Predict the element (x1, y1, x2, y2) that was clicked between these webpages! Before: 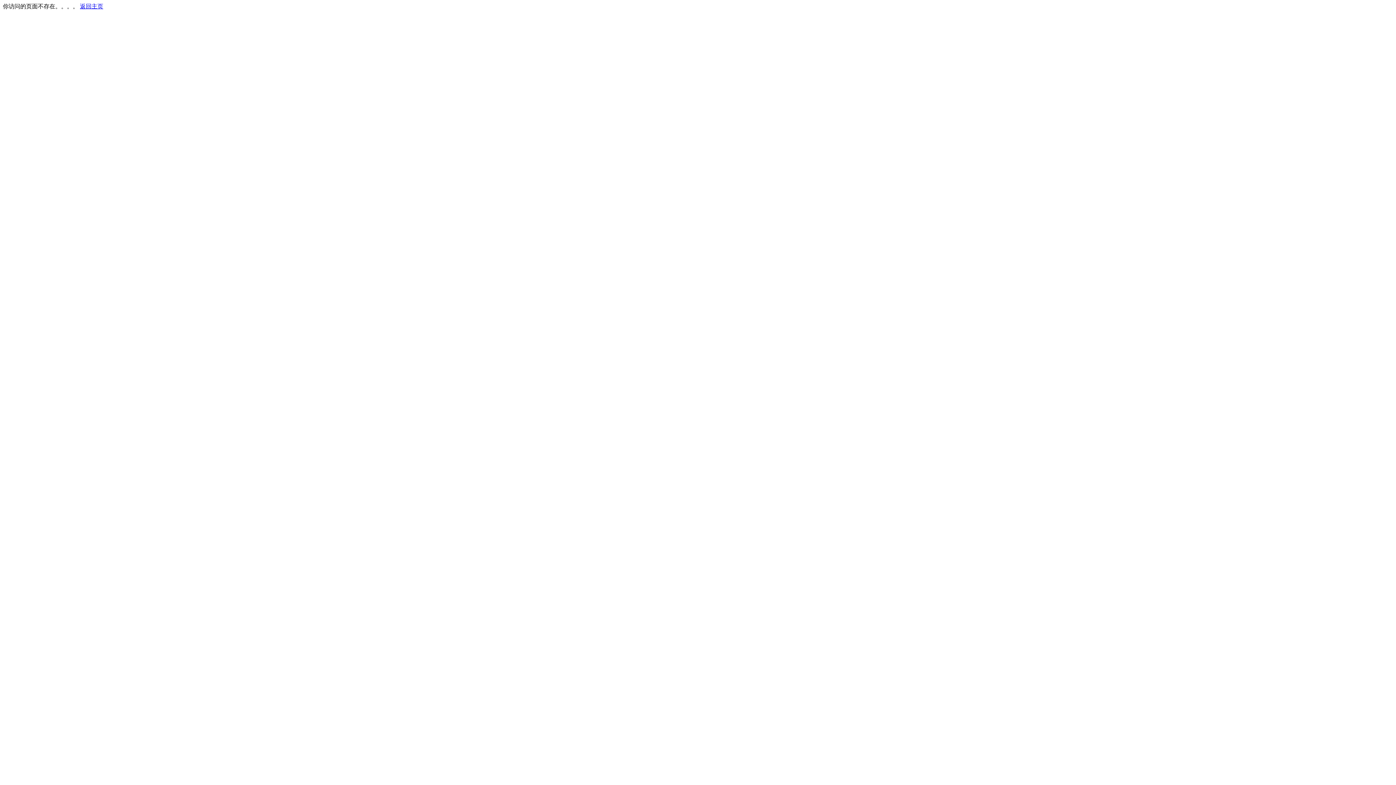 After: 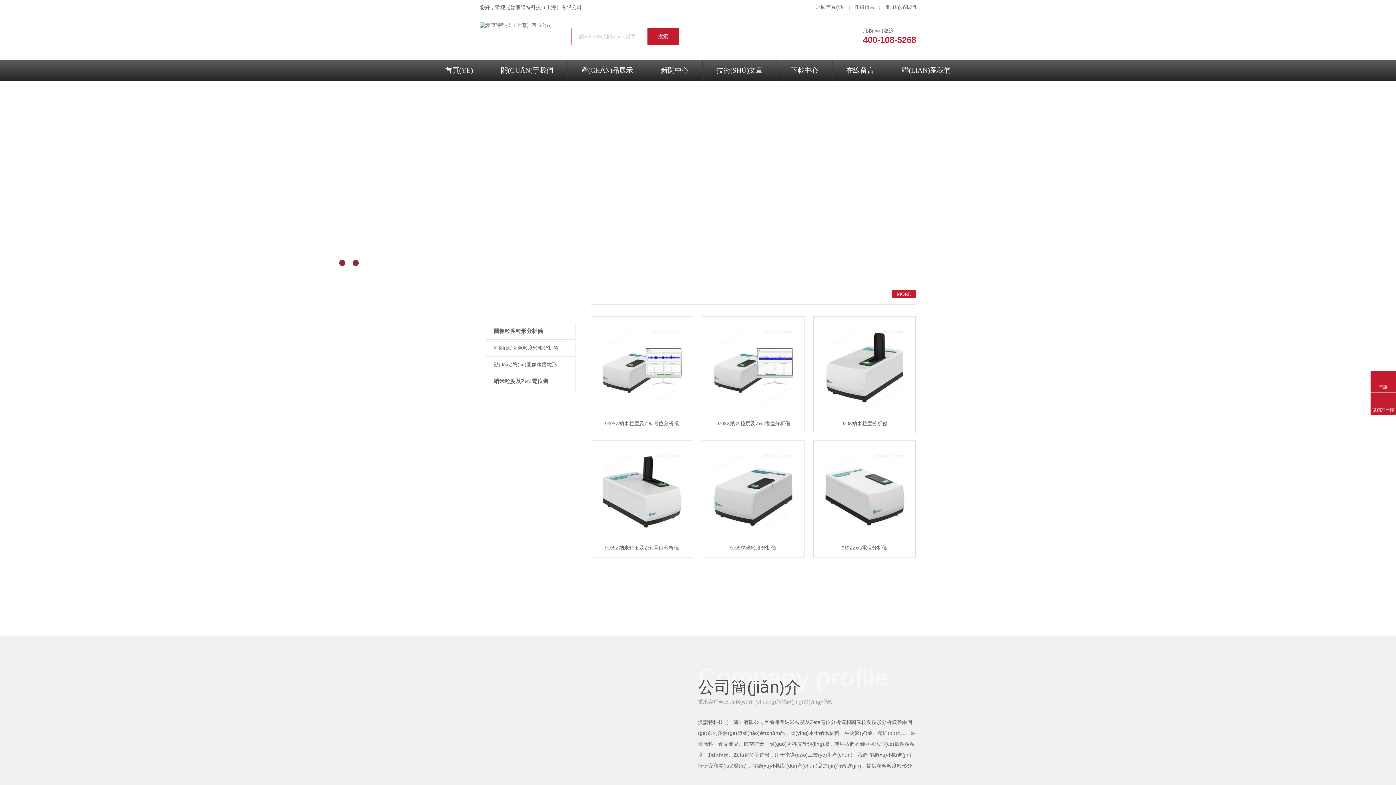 Action: label: 返回主页 bbox: (80, 3, 103, 9)